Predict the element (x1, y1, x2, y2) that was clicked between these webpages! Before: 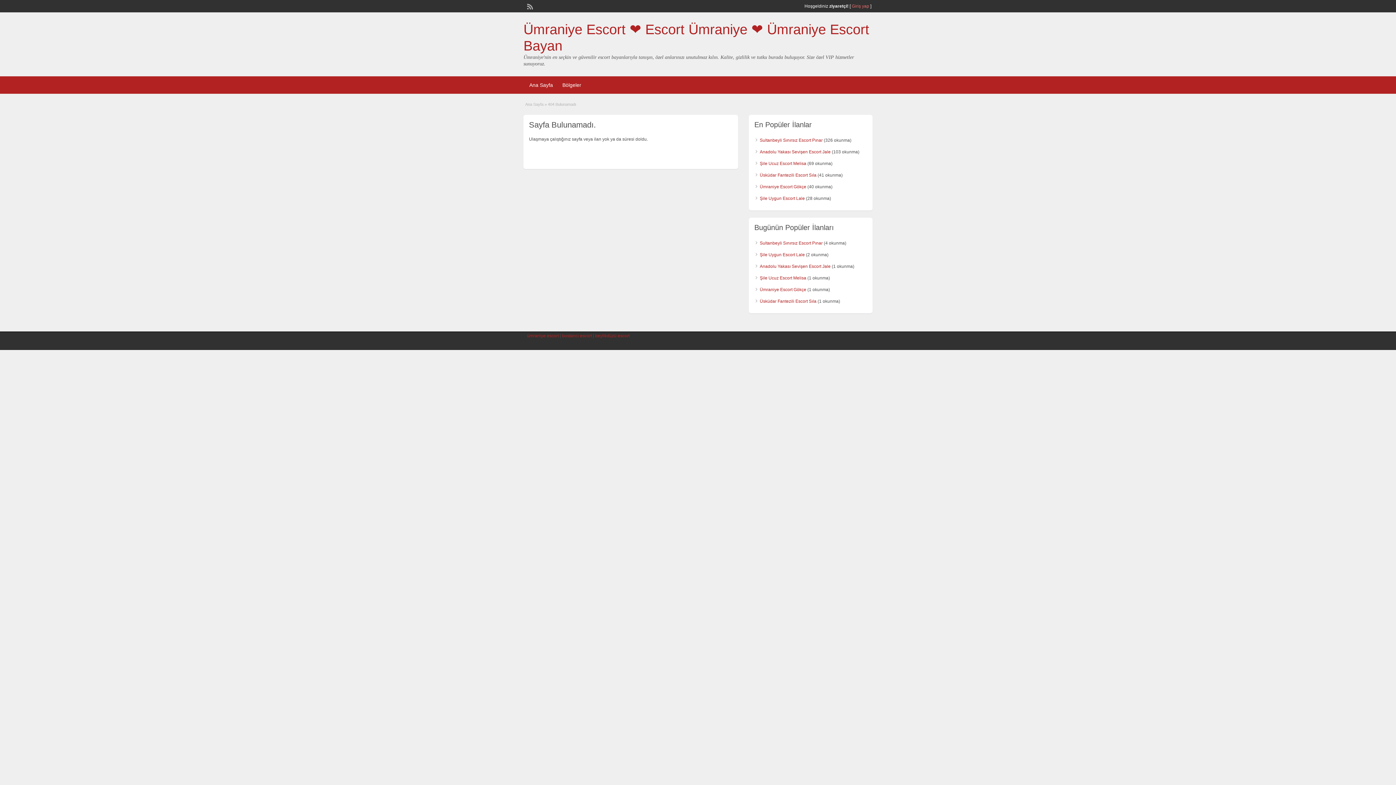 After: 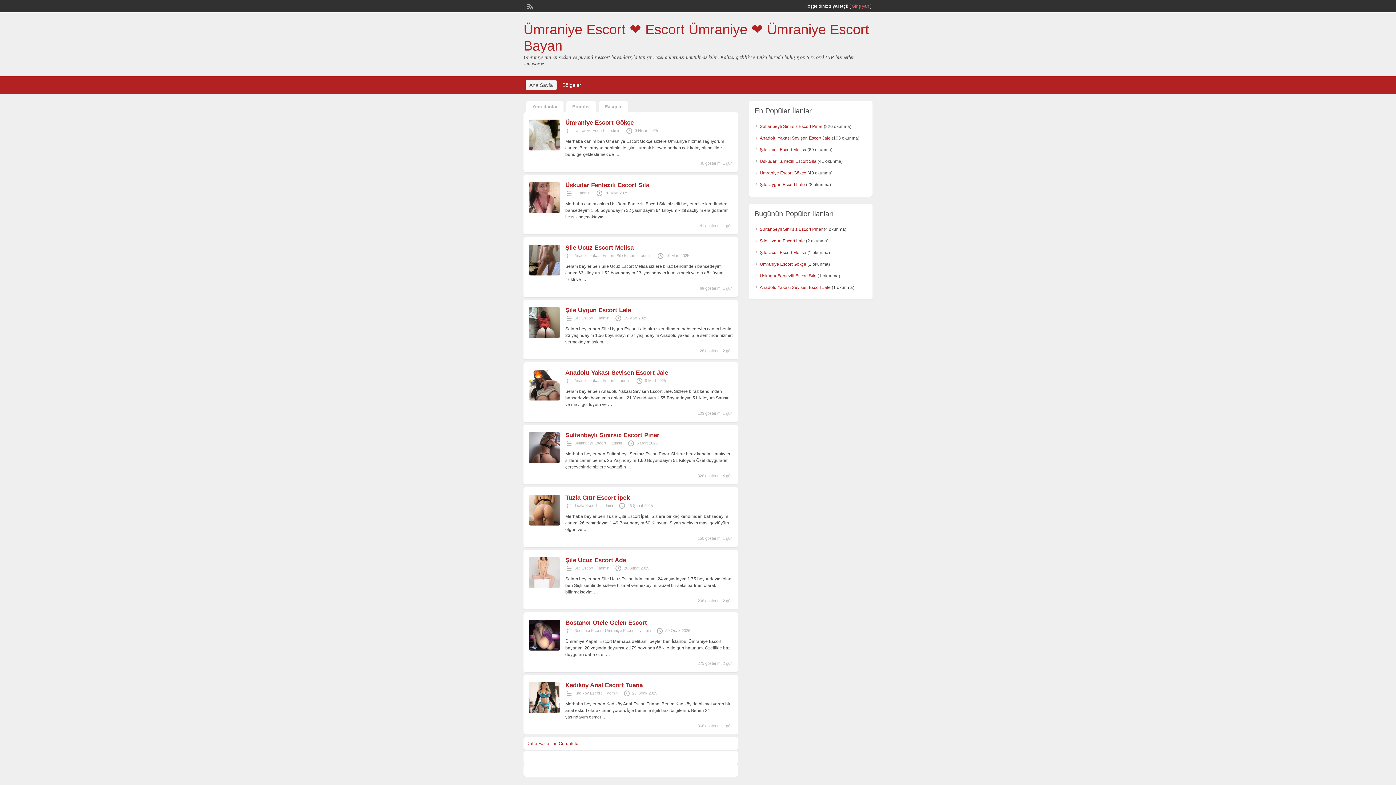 Action: bbox: (525, 80, 556, 90) label: Ana Sayfa